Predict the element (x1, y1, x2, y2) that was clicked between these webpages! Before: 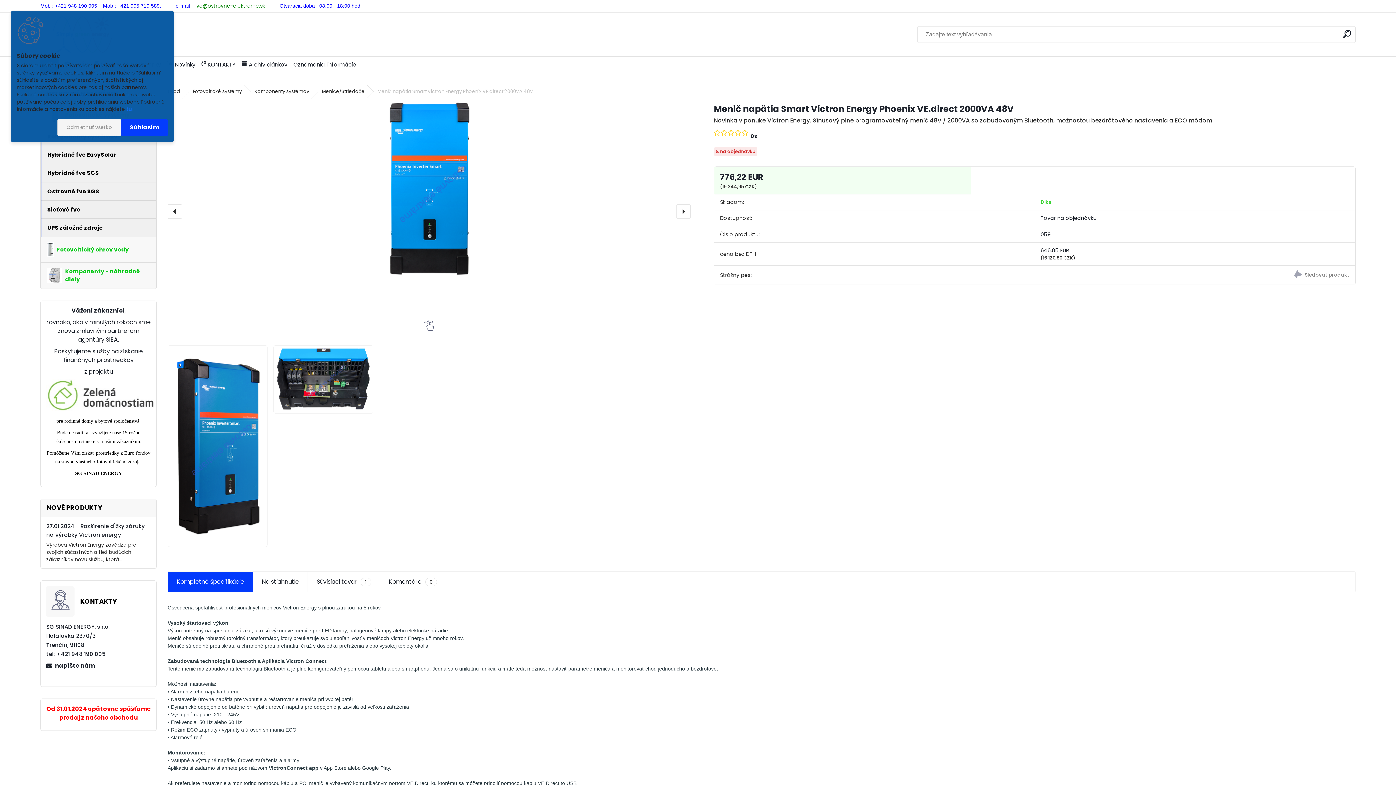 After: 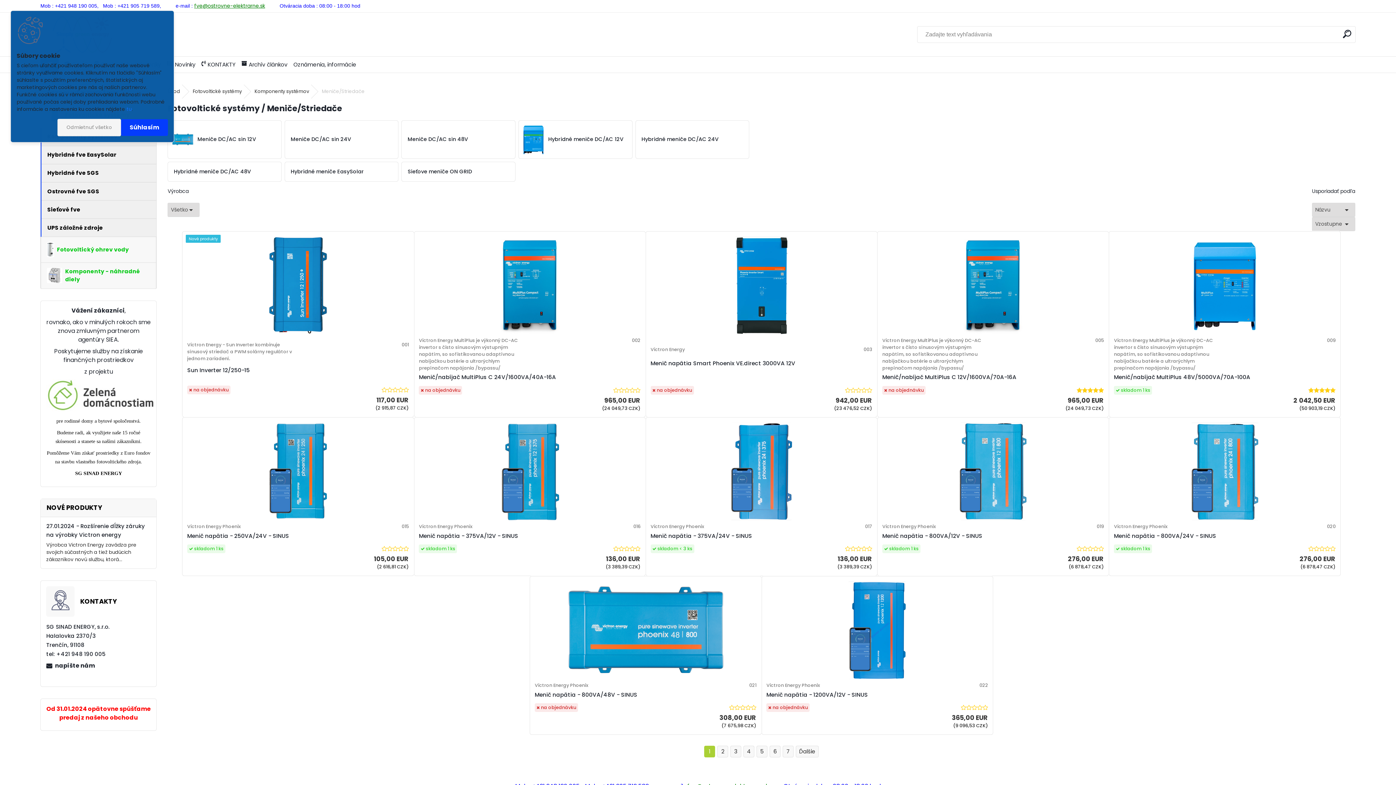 Action: bbox: (316, 84, 370, 98) label: Meniče/Striedače